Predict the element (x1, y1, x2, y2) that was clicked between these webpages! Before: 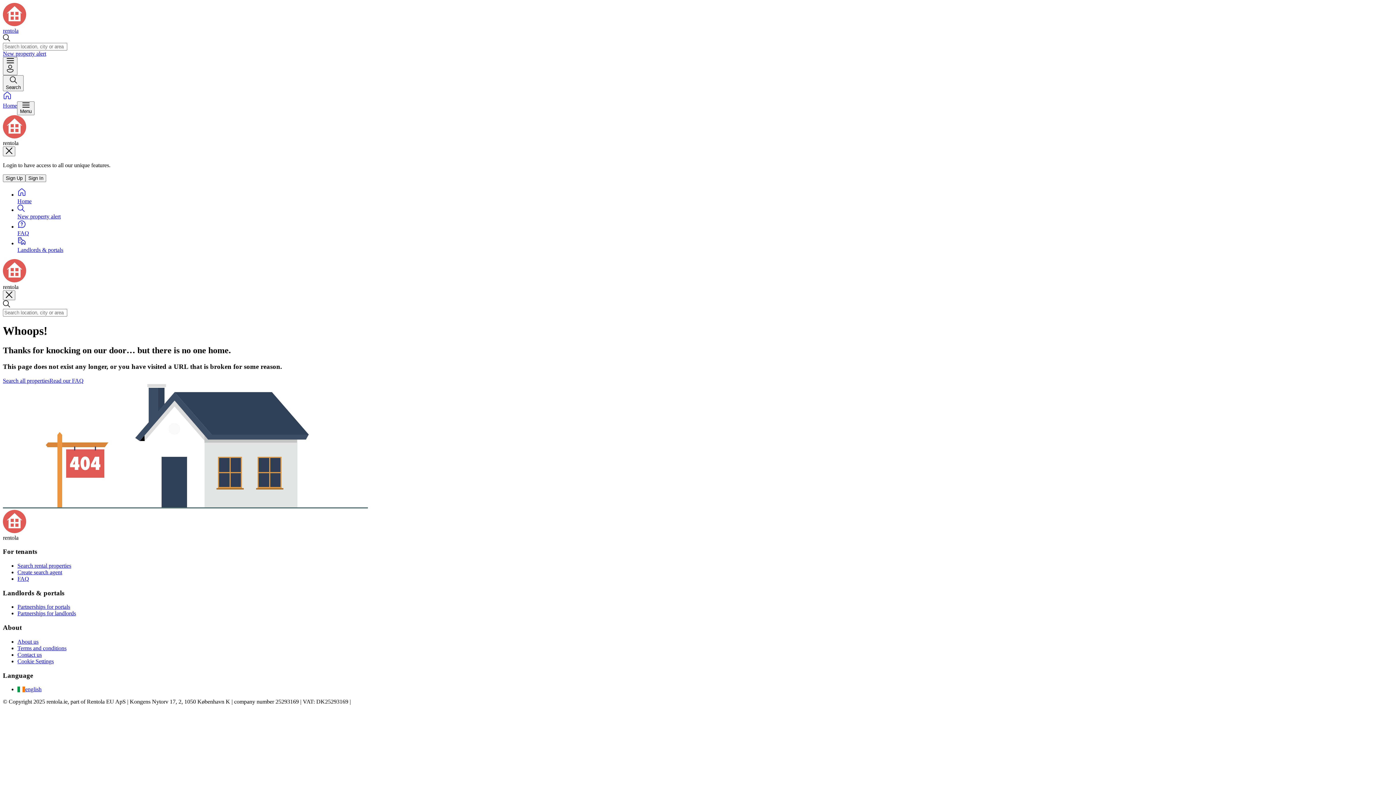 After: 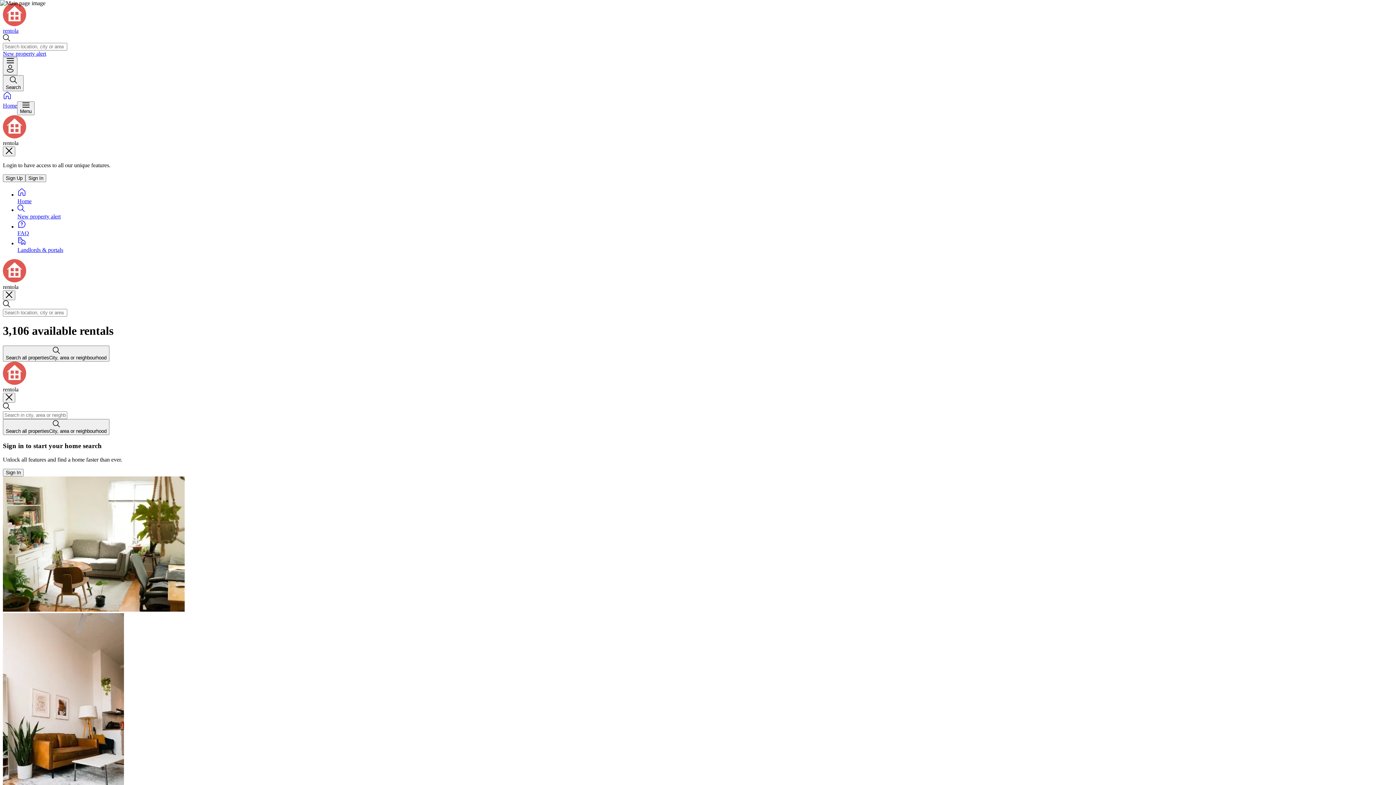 Action: bbox: (17, 188, 1393, 204) label: Home